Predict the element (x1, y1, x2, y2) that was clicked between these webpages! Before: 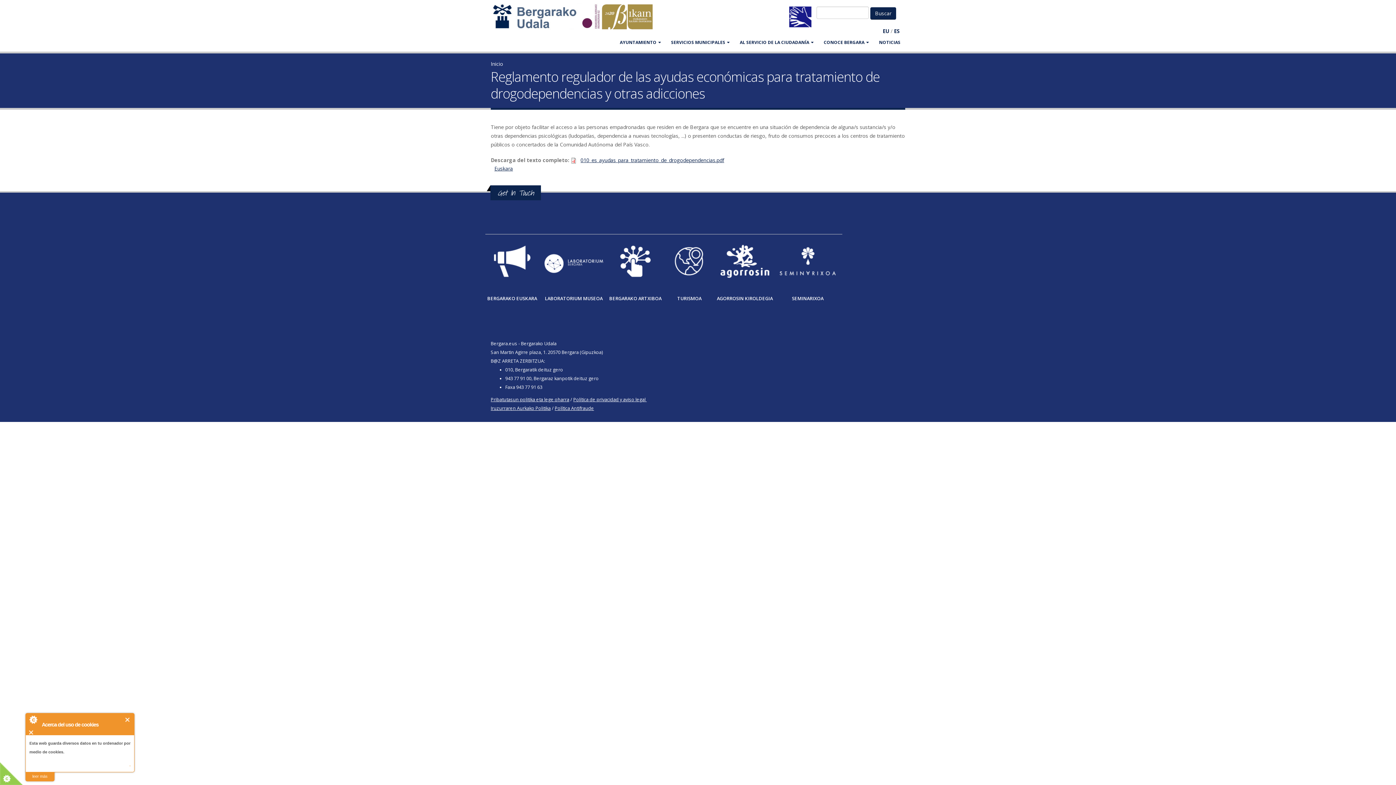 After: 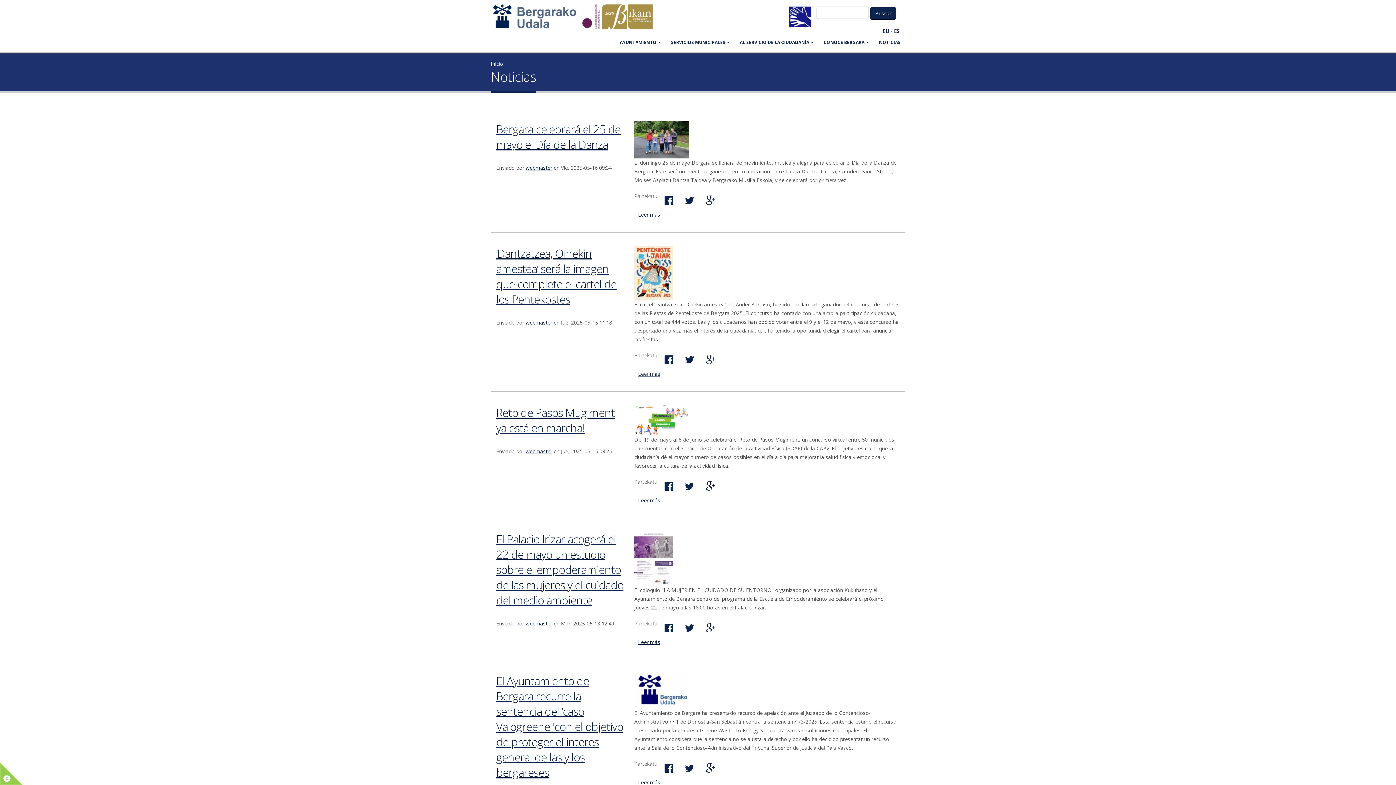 Action: label: NOTICIAS bbox: (874, 35, 905, 49)